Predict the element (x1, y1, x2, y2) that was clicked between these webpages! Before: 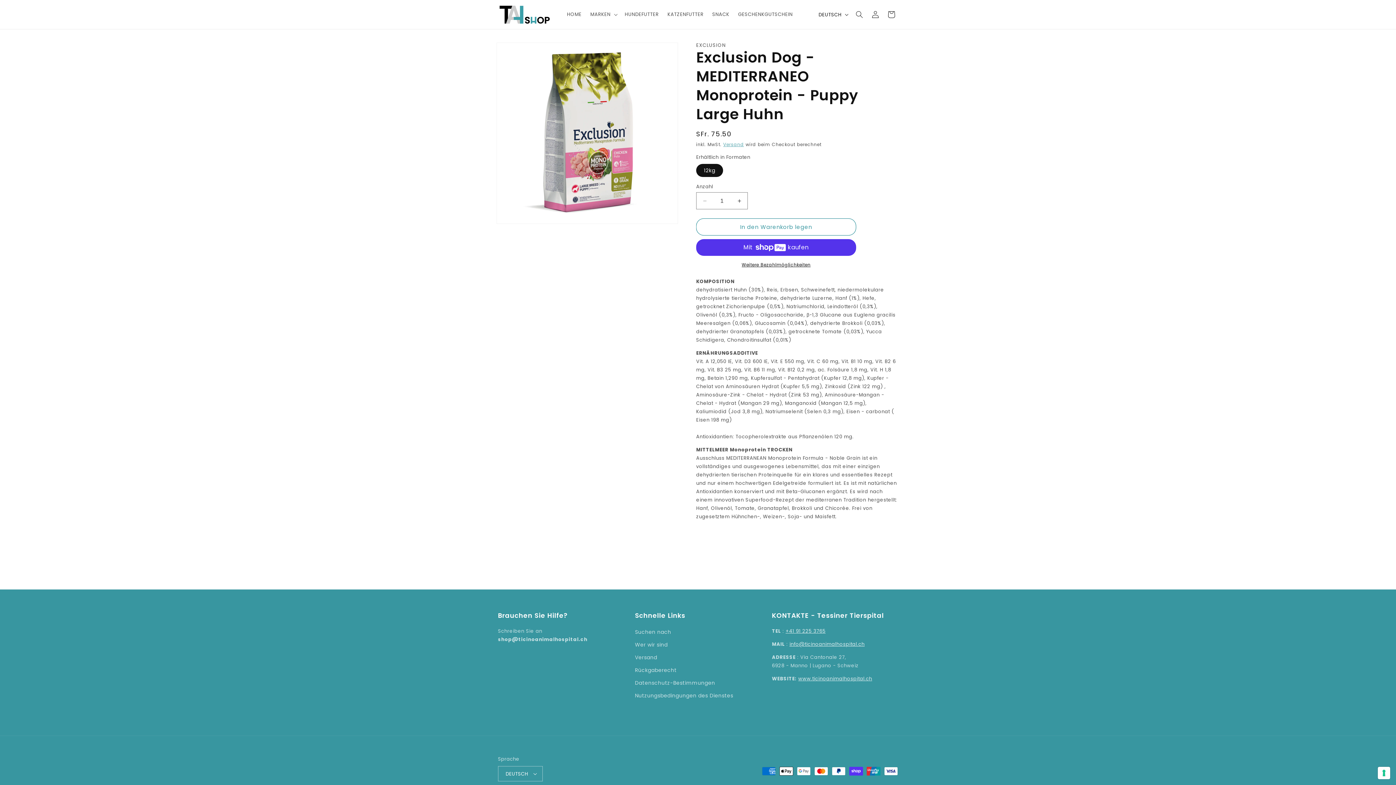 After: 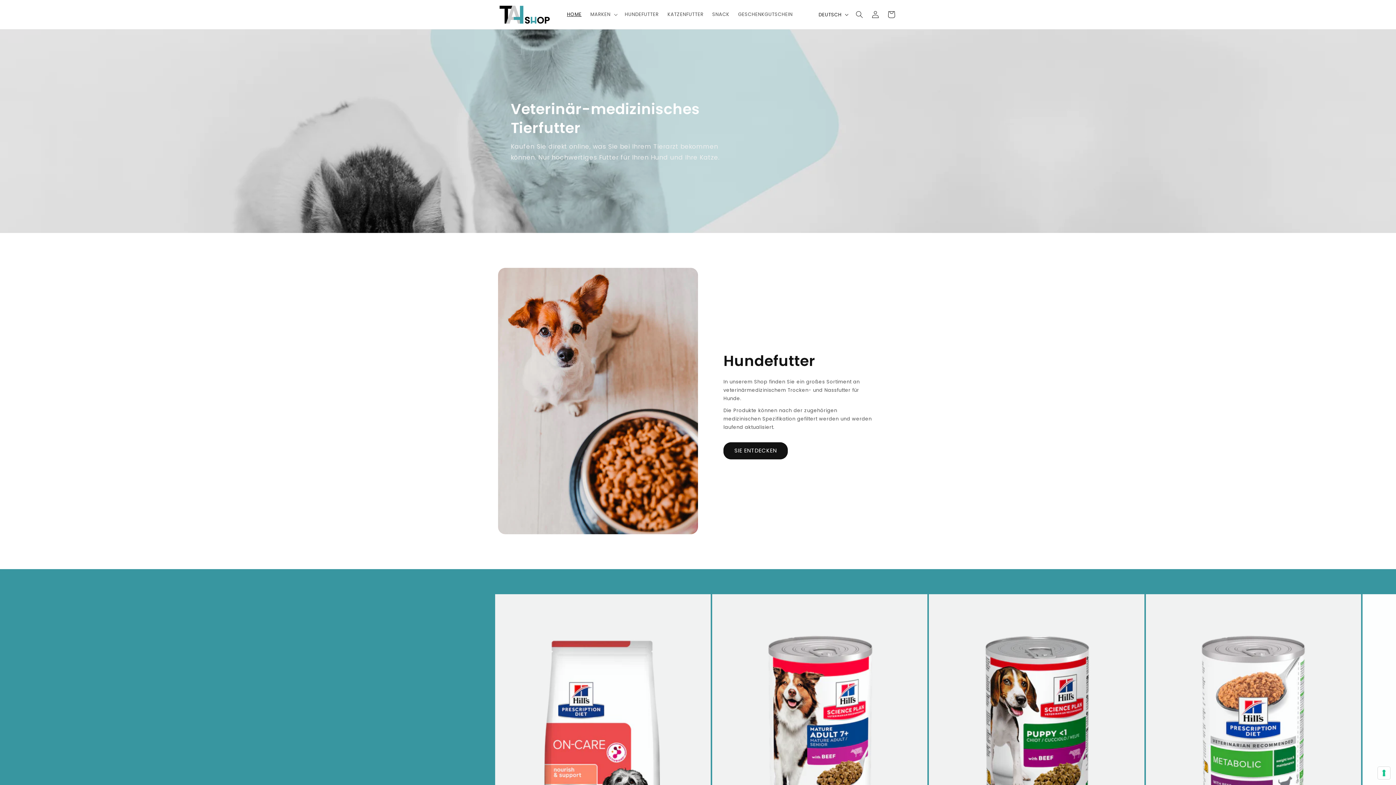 Action: label: HOME bbox: (562, 7, 586, 21)